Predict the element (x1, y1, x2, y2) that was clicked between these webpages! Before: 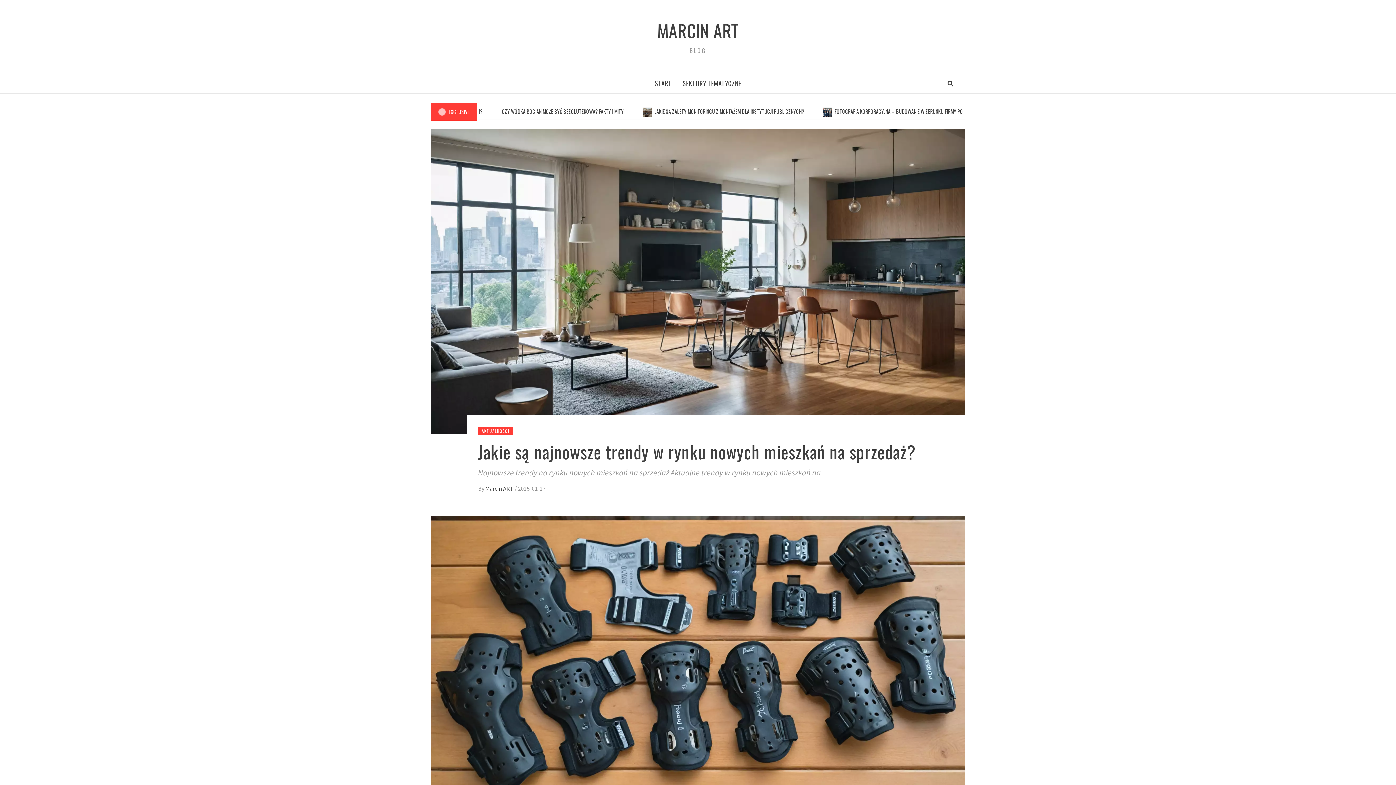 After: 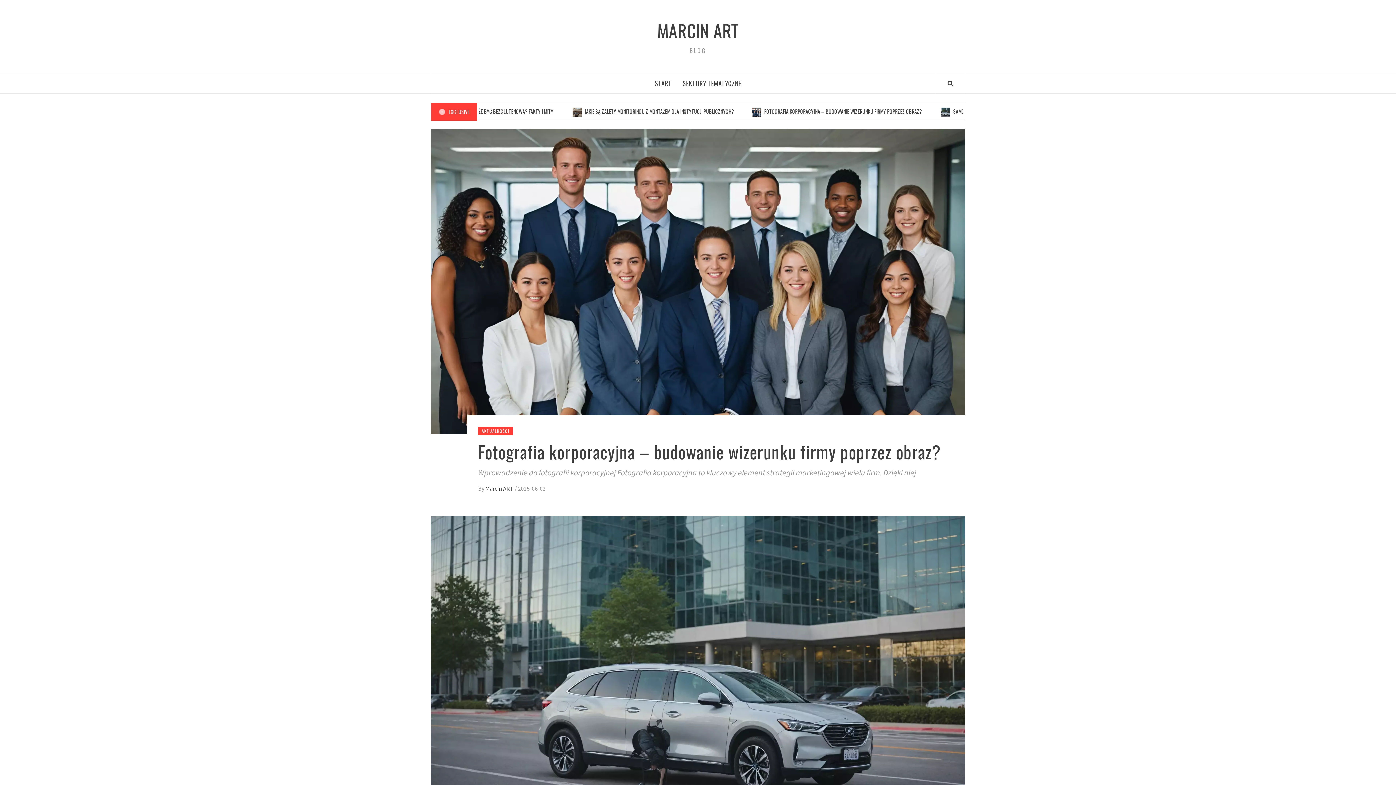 Action: bbox: (655, 18, 740, 42) label: MARCIN ART